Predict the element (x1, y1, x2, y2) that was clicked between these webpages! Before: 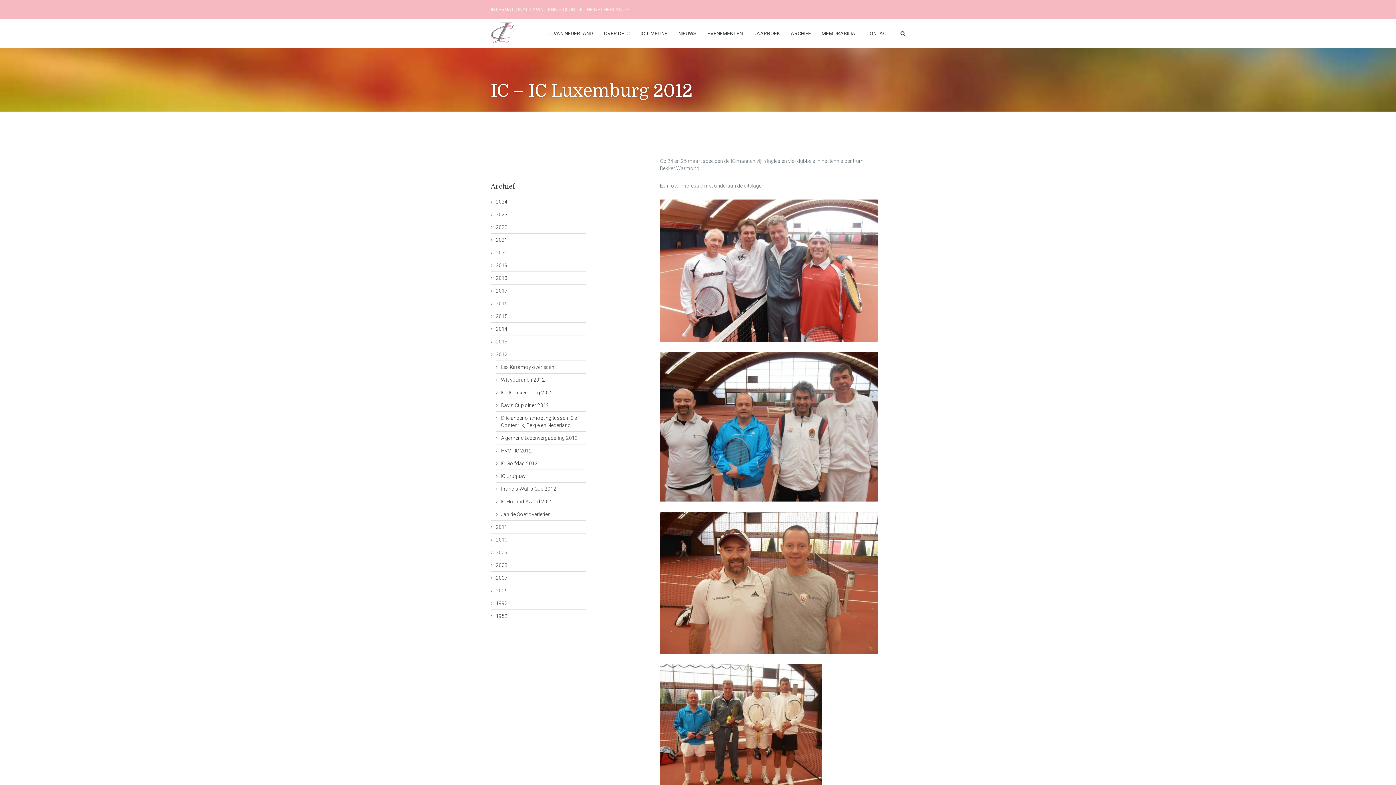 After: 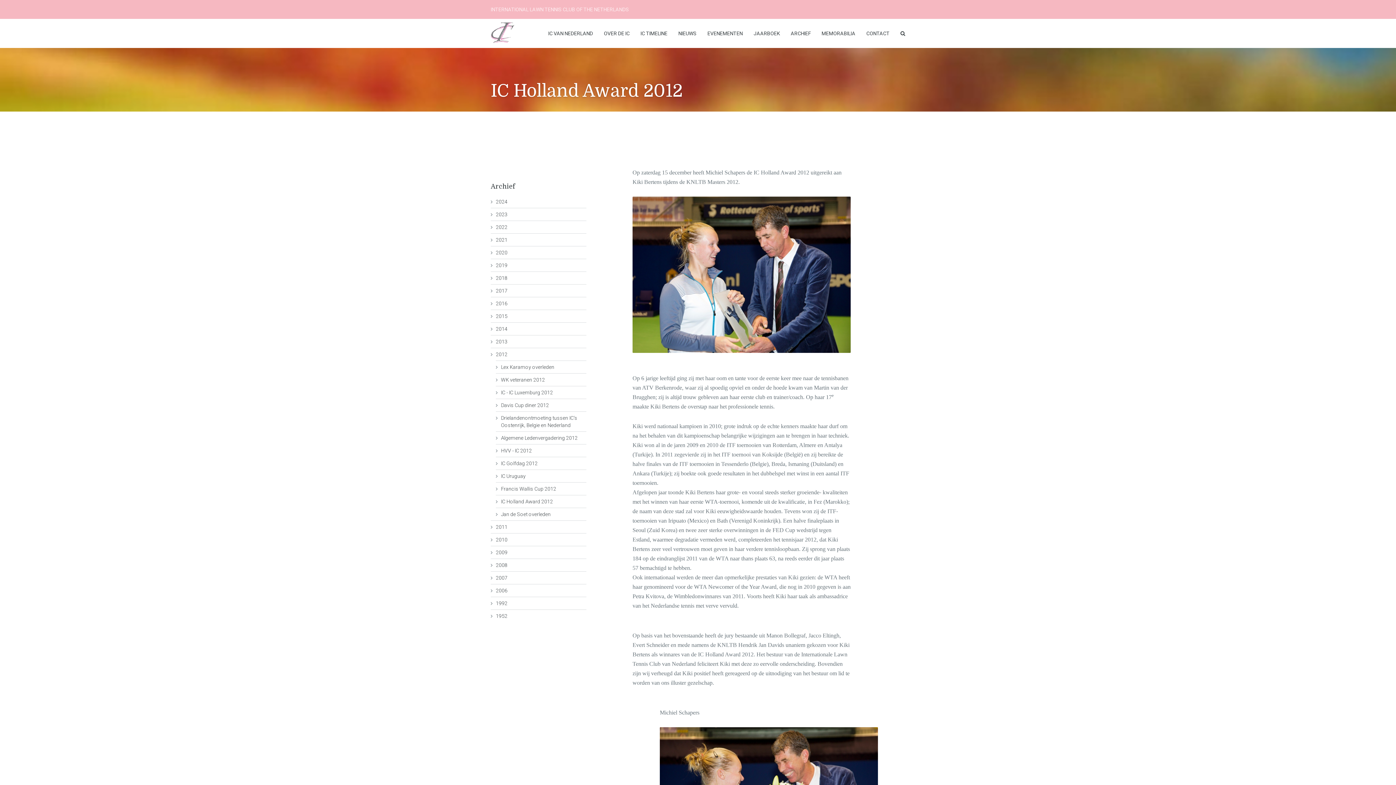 Action: label: IC Holland Award 2012 bbox: (501, 498, 553, 504)